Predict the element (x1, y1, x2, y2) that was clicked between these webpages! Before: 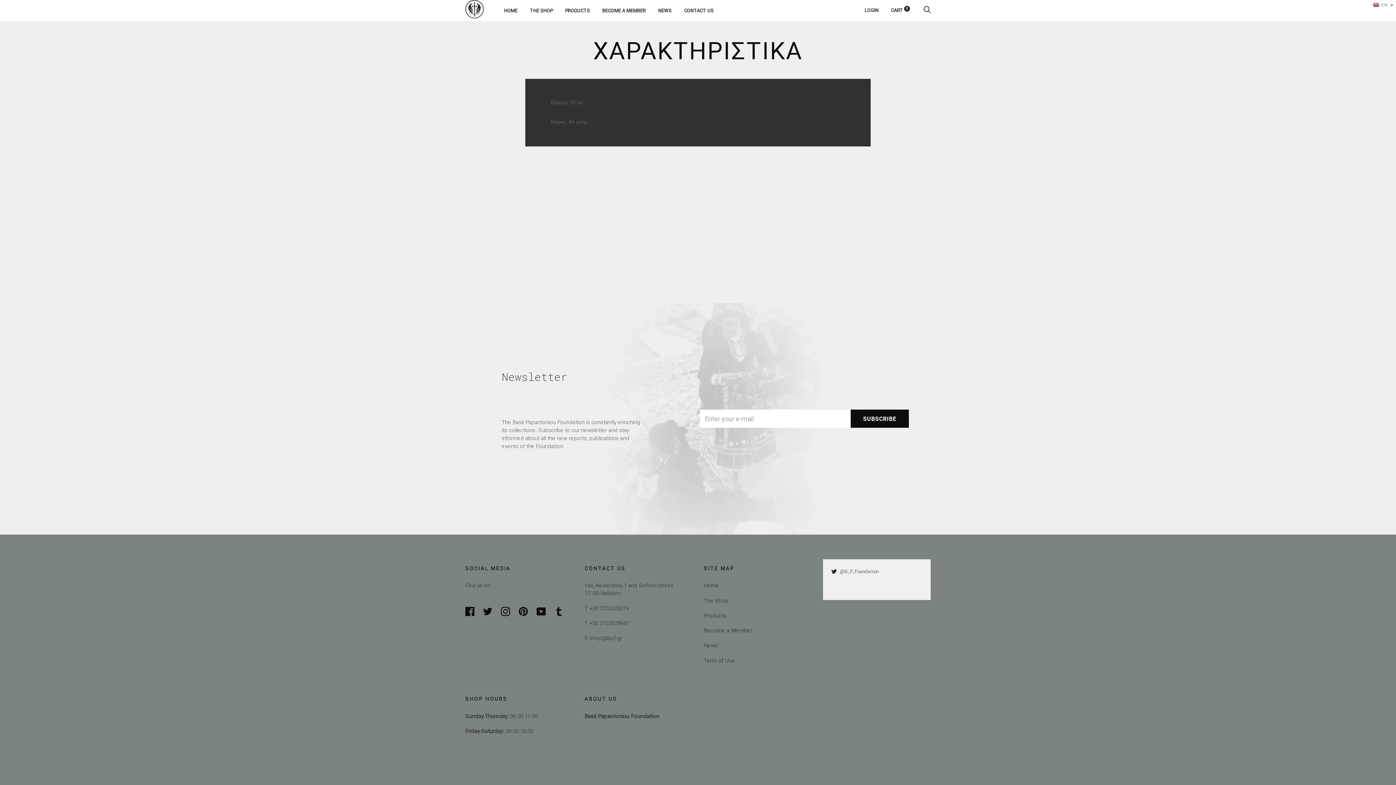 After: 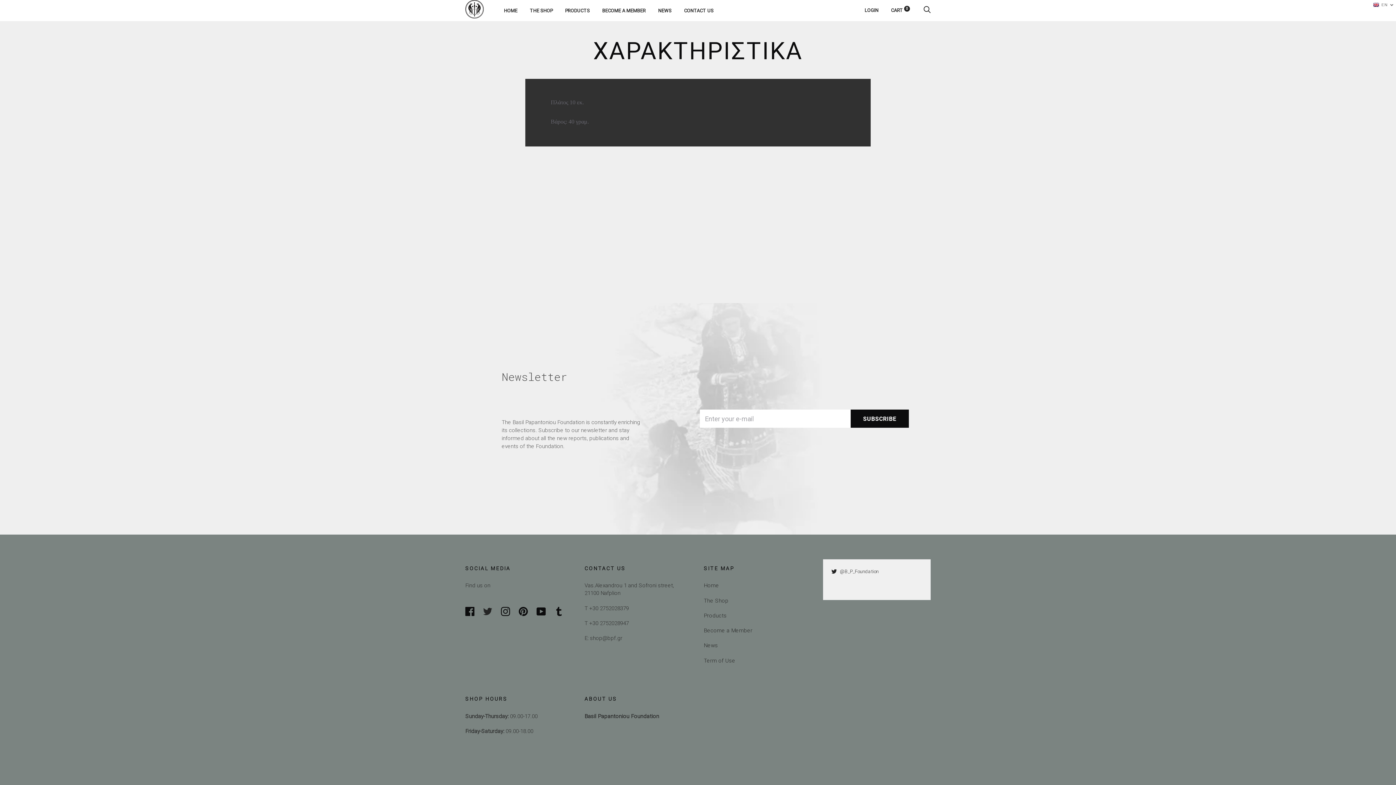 Action: bbox: (483, 608, 492, 614)